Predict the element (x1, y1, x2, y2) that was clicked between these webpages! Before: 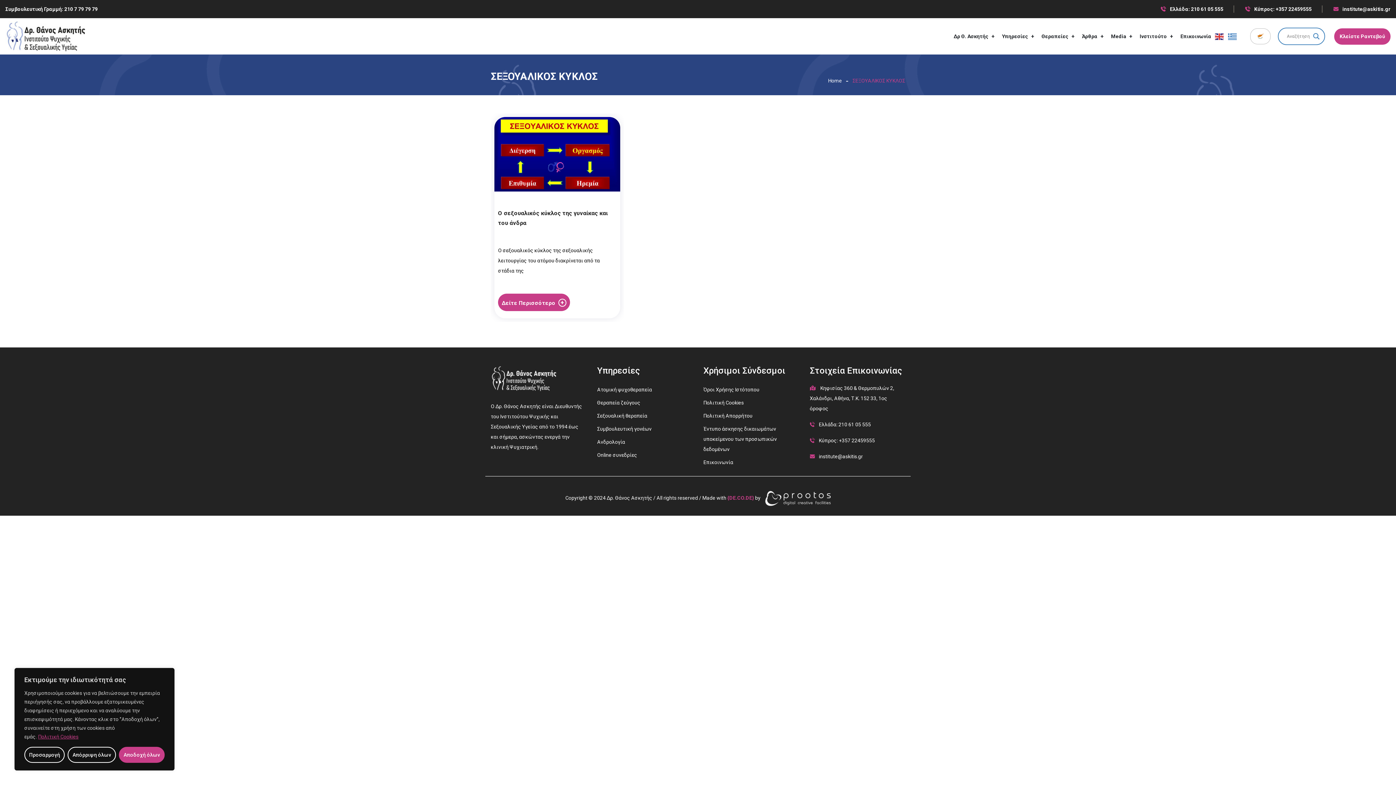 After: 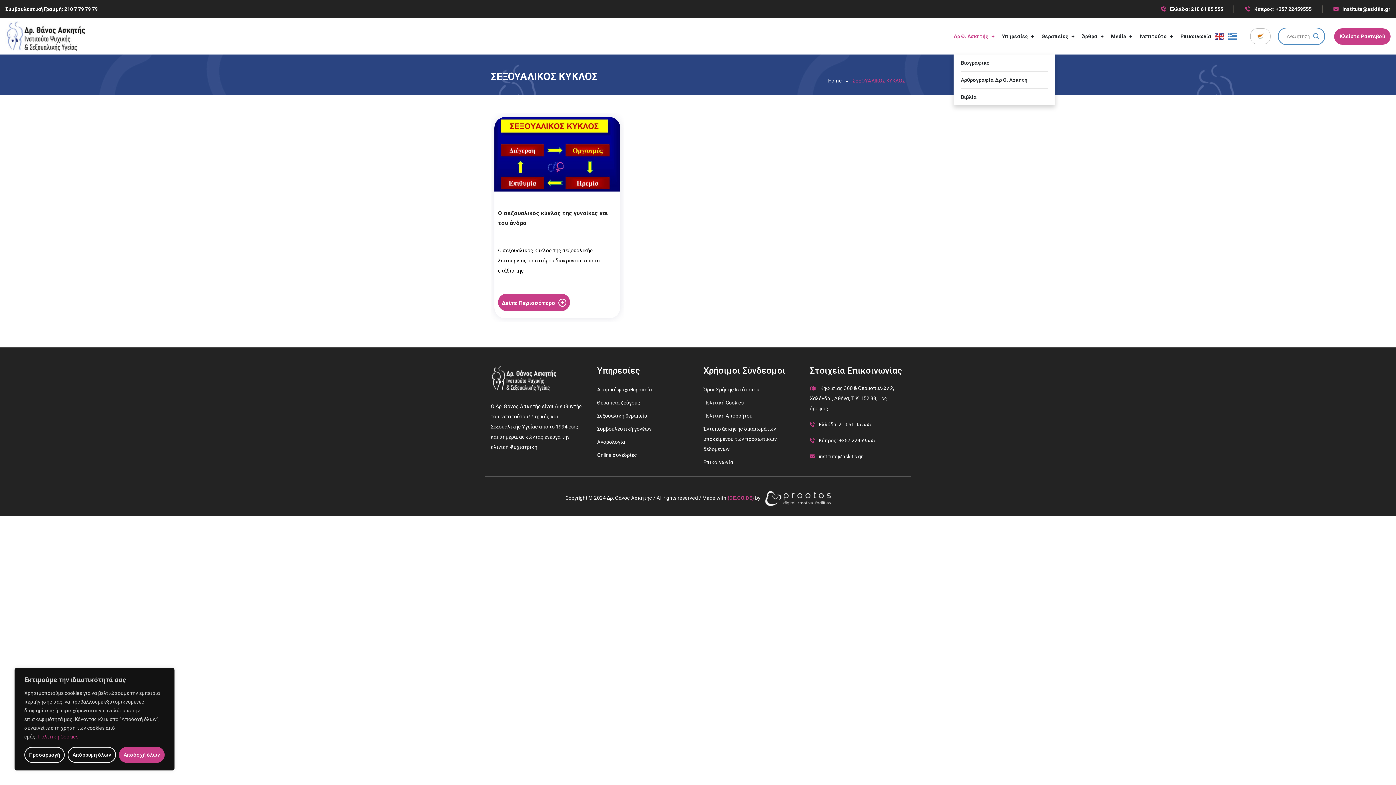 Action: bbox: (953, 18, 998, 54) label: Δρ Θ. Ασκητής